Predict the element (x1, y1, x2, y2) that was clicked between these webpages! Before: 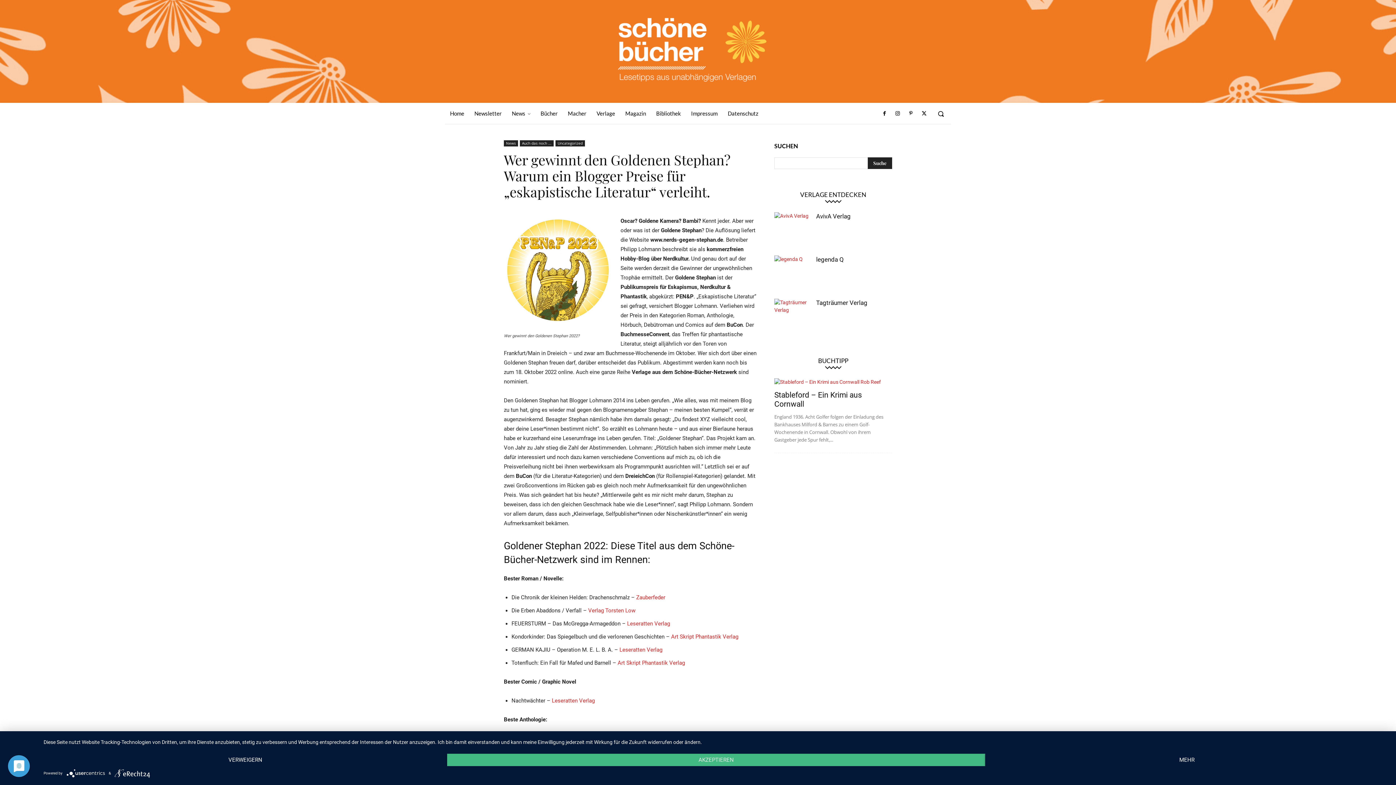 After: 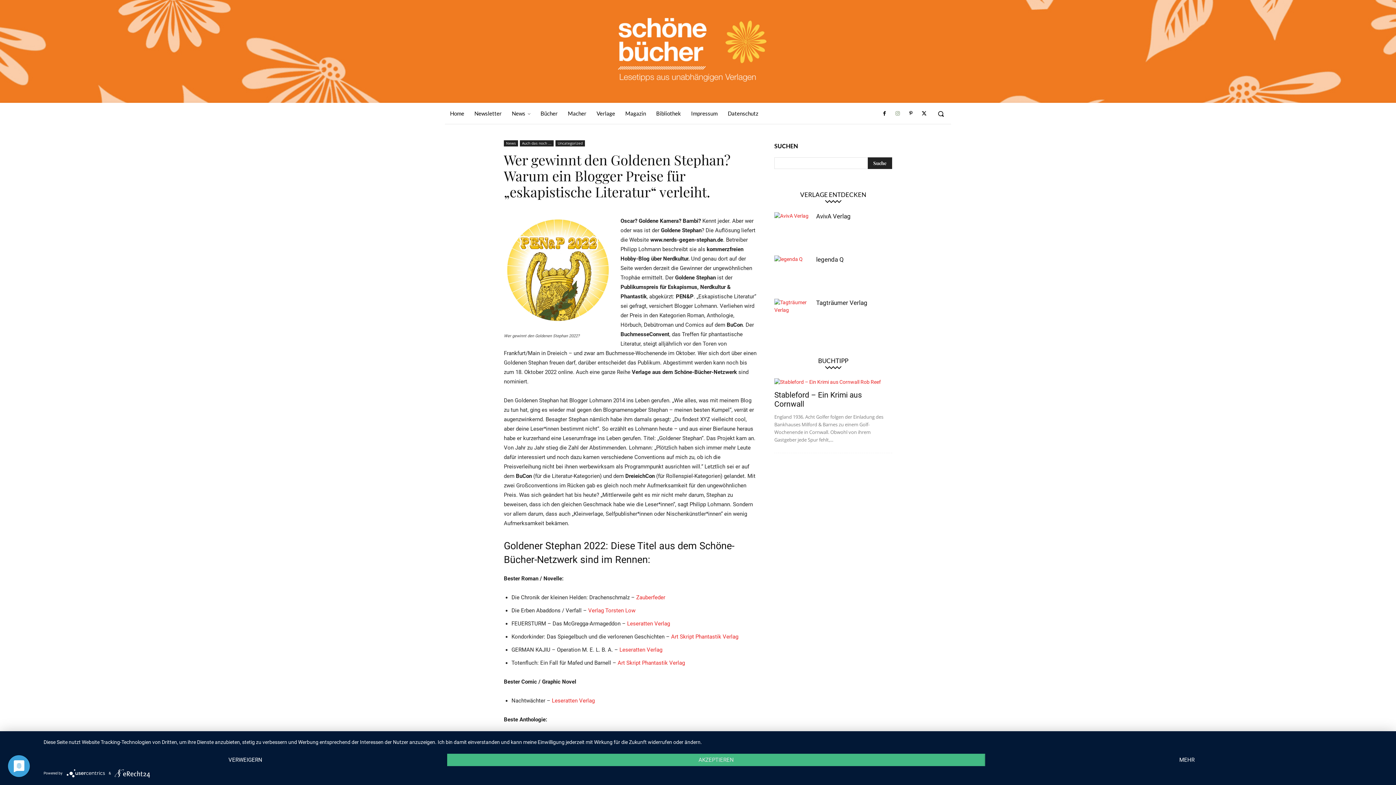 Action: bbox: (891, 107, 904, 120)